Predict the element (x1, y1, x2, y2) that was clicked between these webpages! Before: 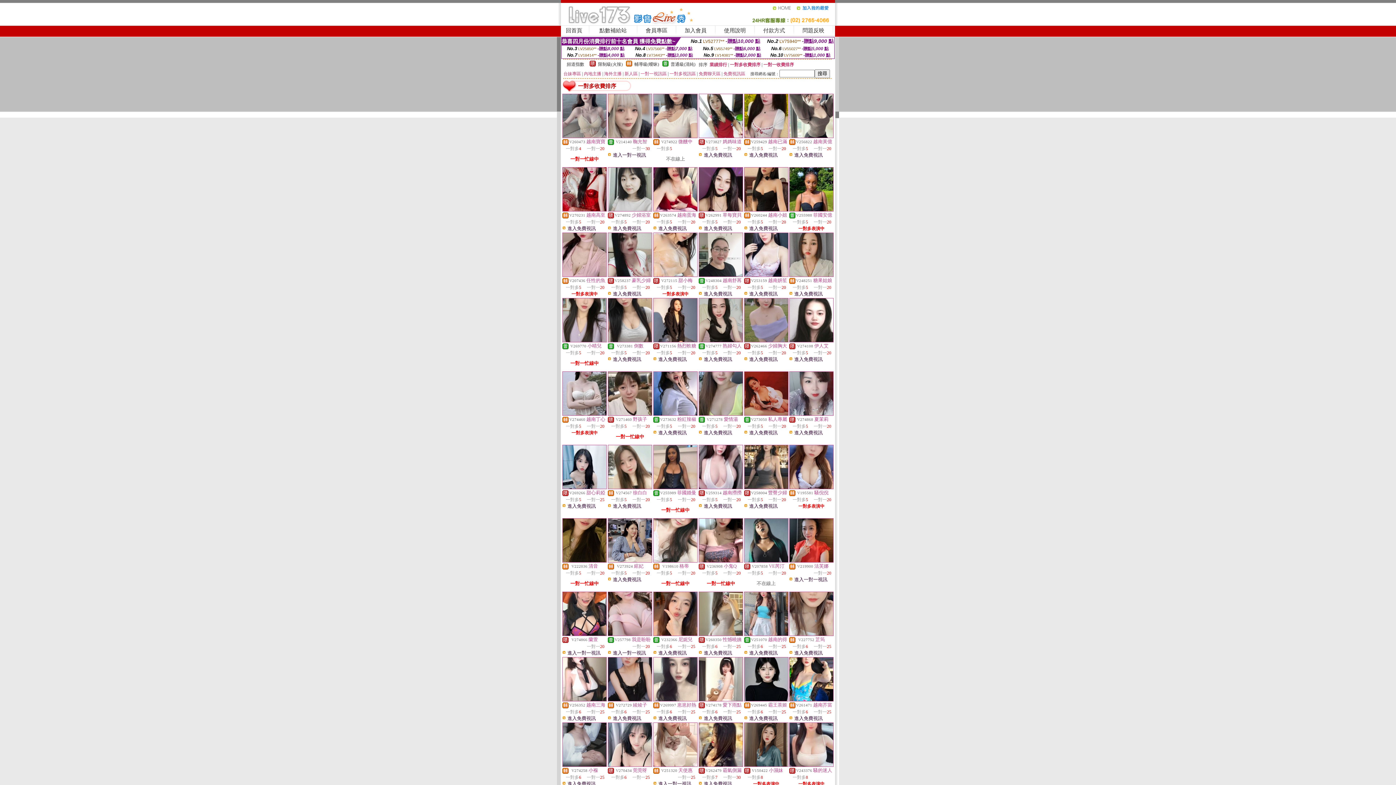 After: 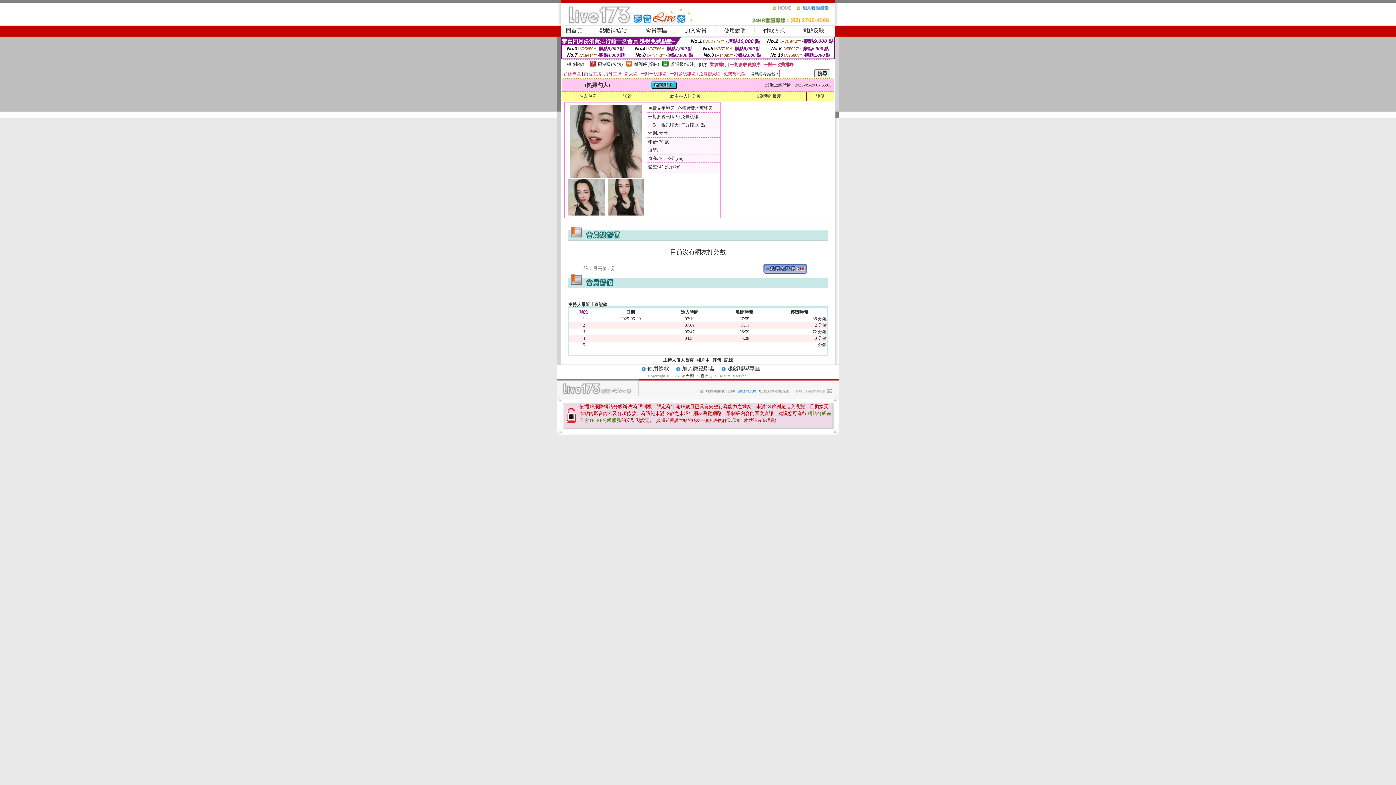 Action: bbox: (699, 338, 742, 343)